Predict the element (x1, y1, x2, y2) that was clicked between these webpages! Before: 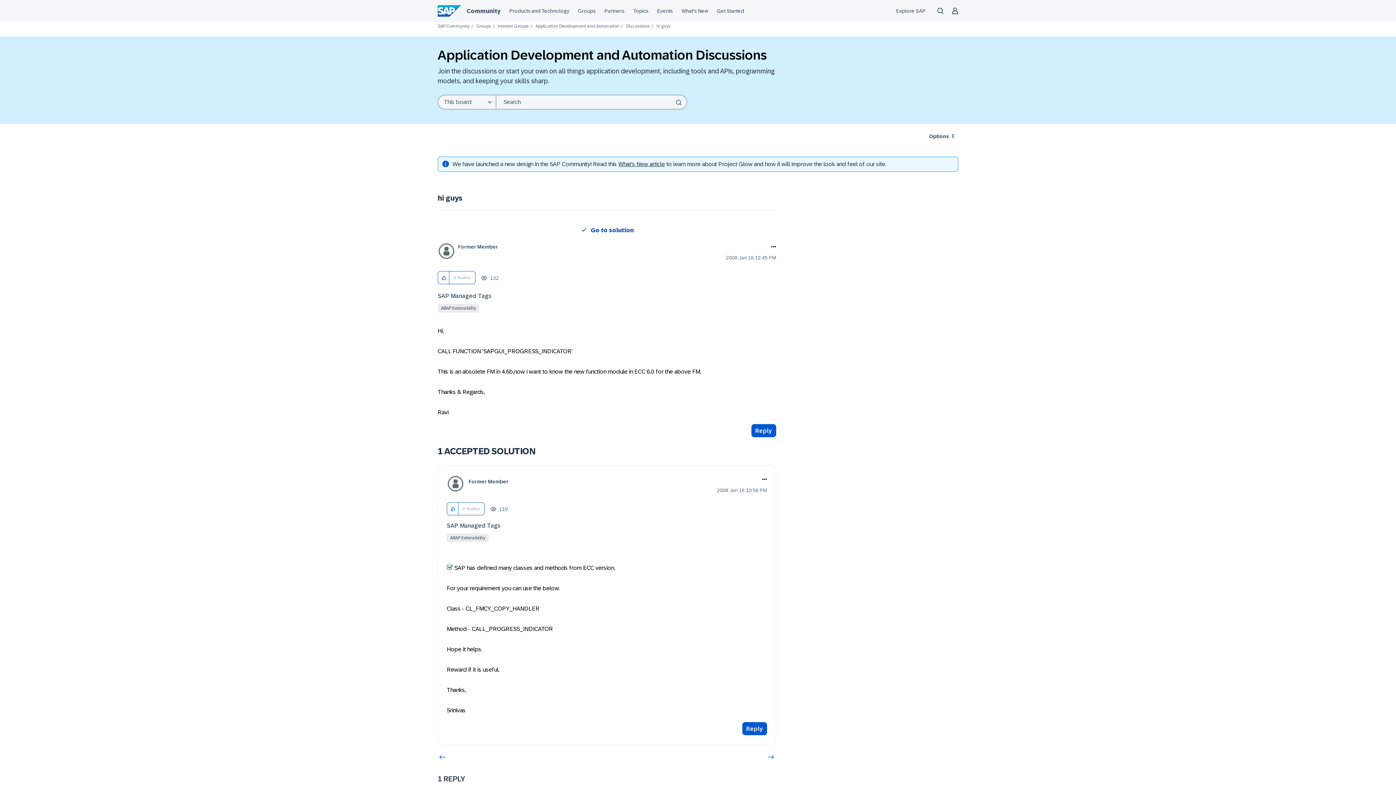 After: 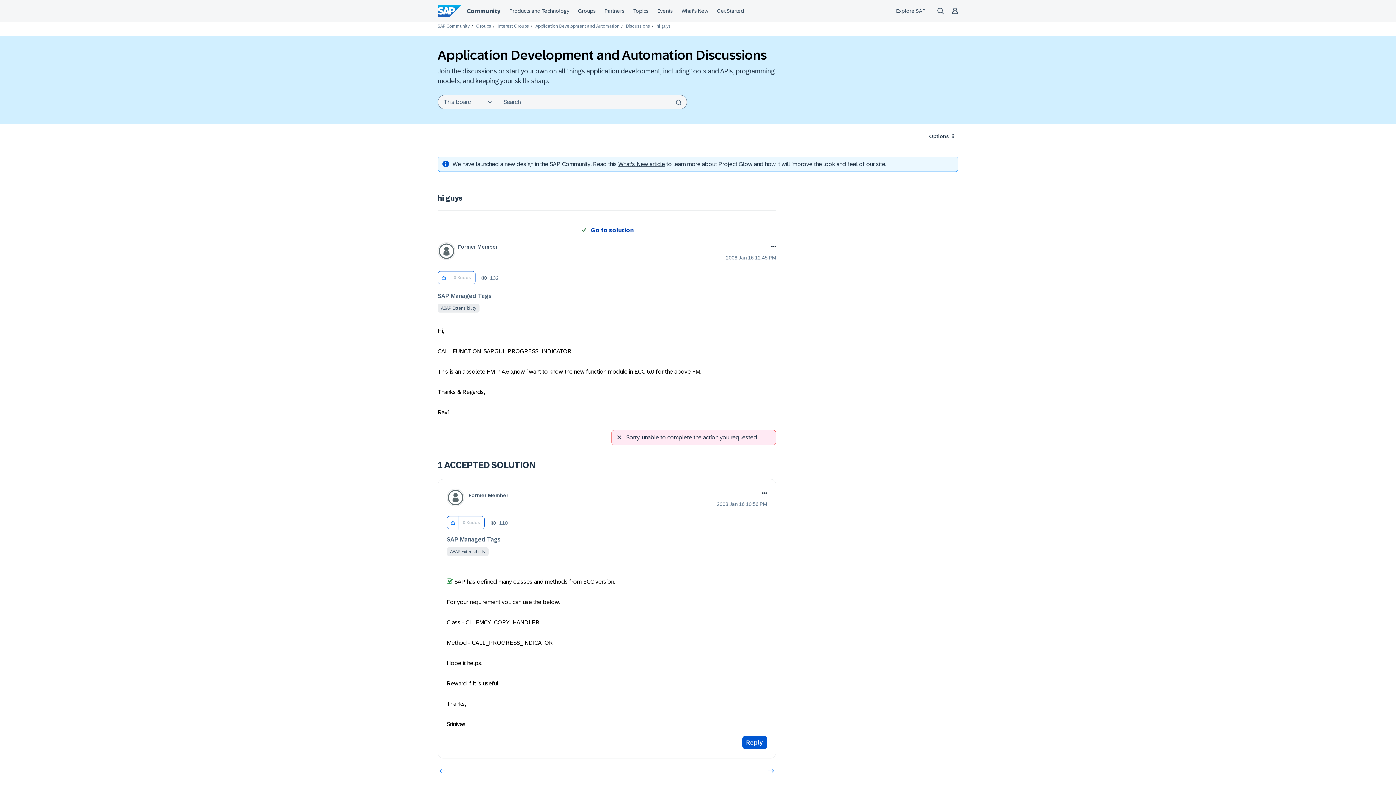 Action: bbox: (751, 424, 776, 437) label: Reply to hi guys post